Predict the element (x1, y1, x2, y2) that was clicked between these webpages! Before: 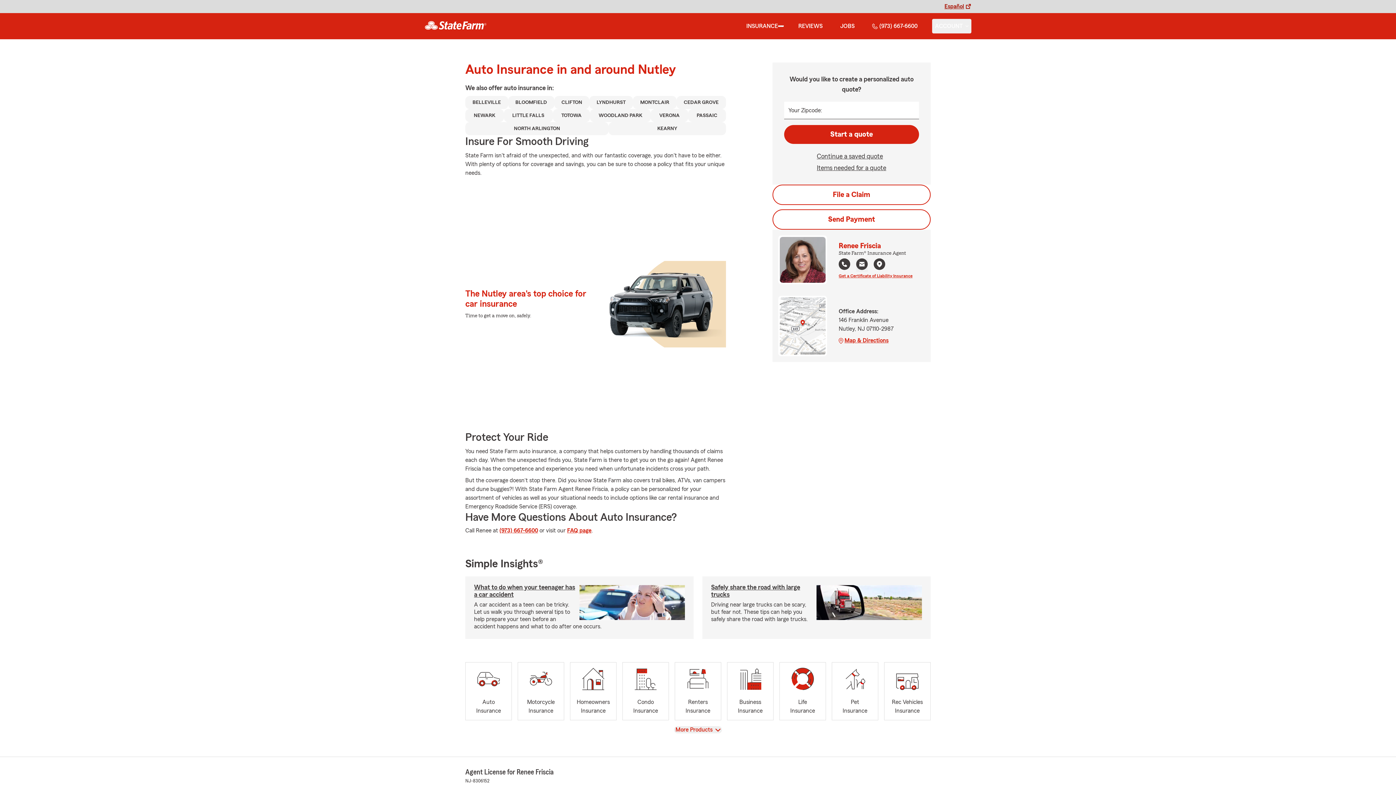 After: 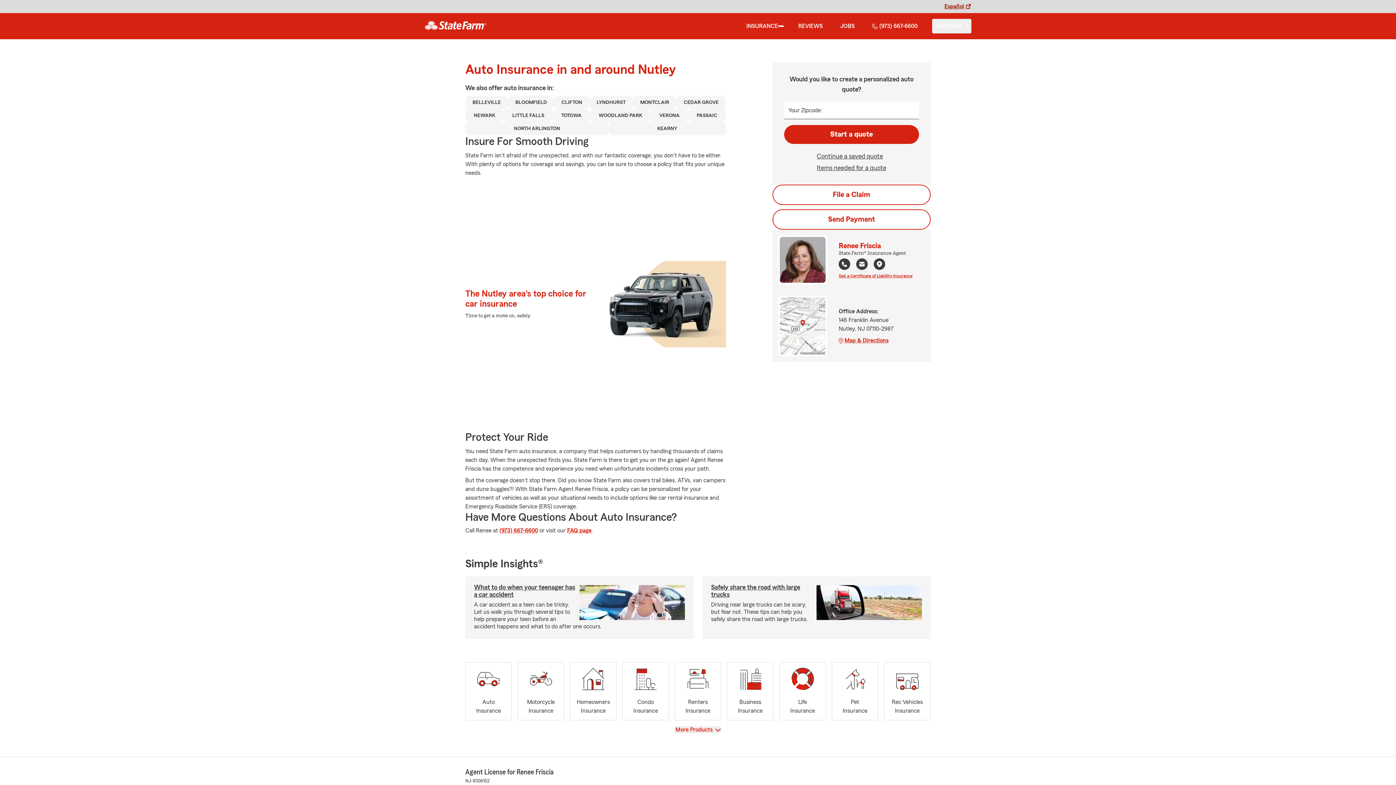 Action: label: Call 9736676600 bbox: (838, 258, 850, 271)